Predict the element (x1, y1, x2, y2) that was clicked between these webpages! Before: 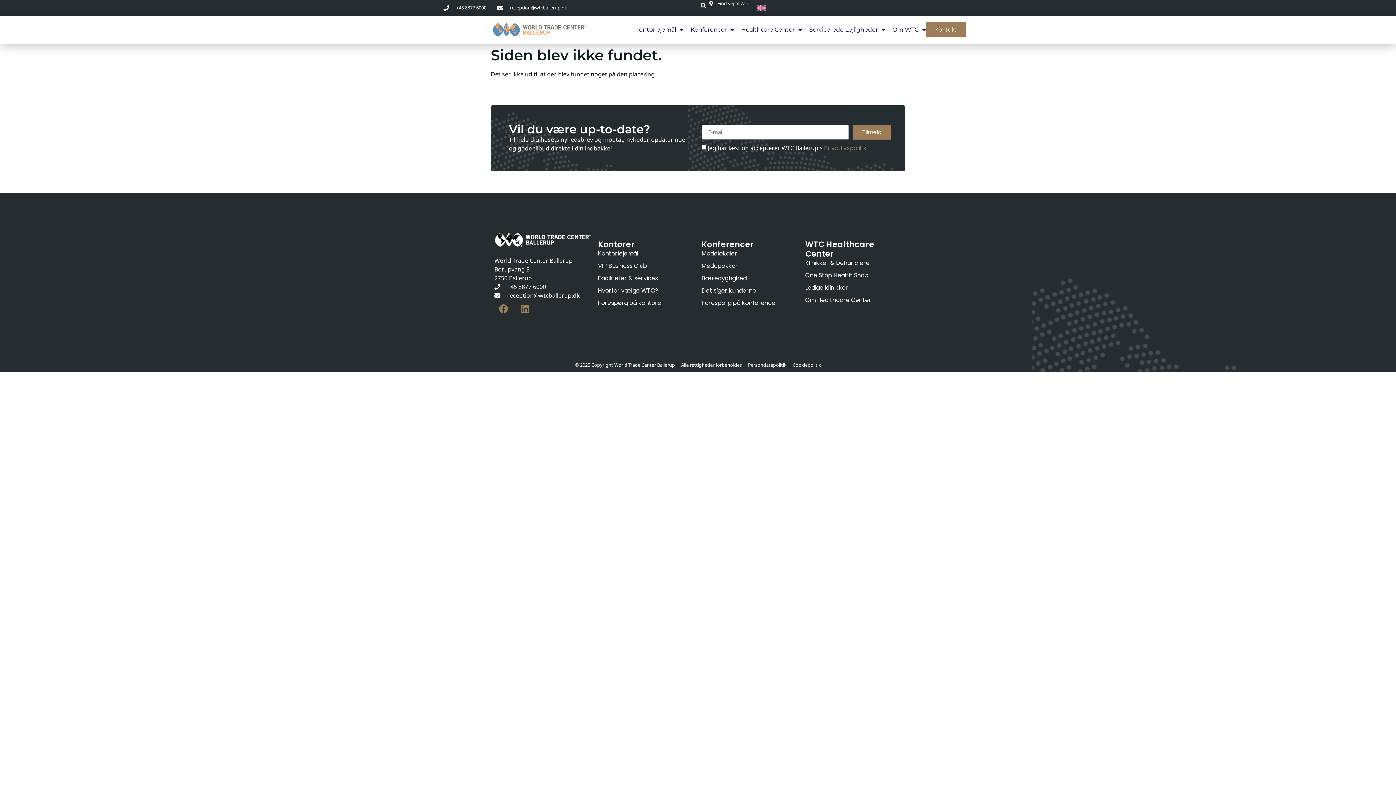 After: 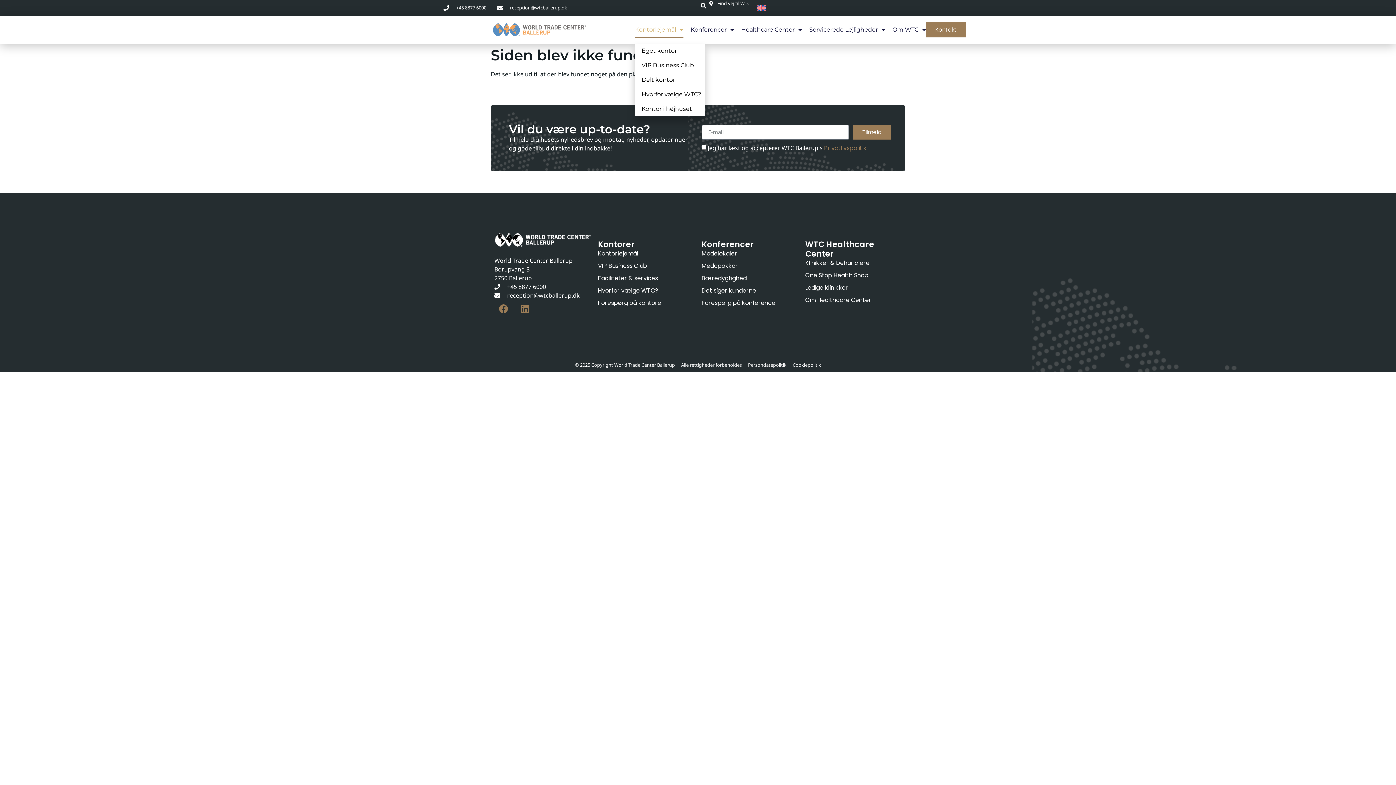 Action: bbox: (635, 21, 683, 38) label: Kontorlejemål